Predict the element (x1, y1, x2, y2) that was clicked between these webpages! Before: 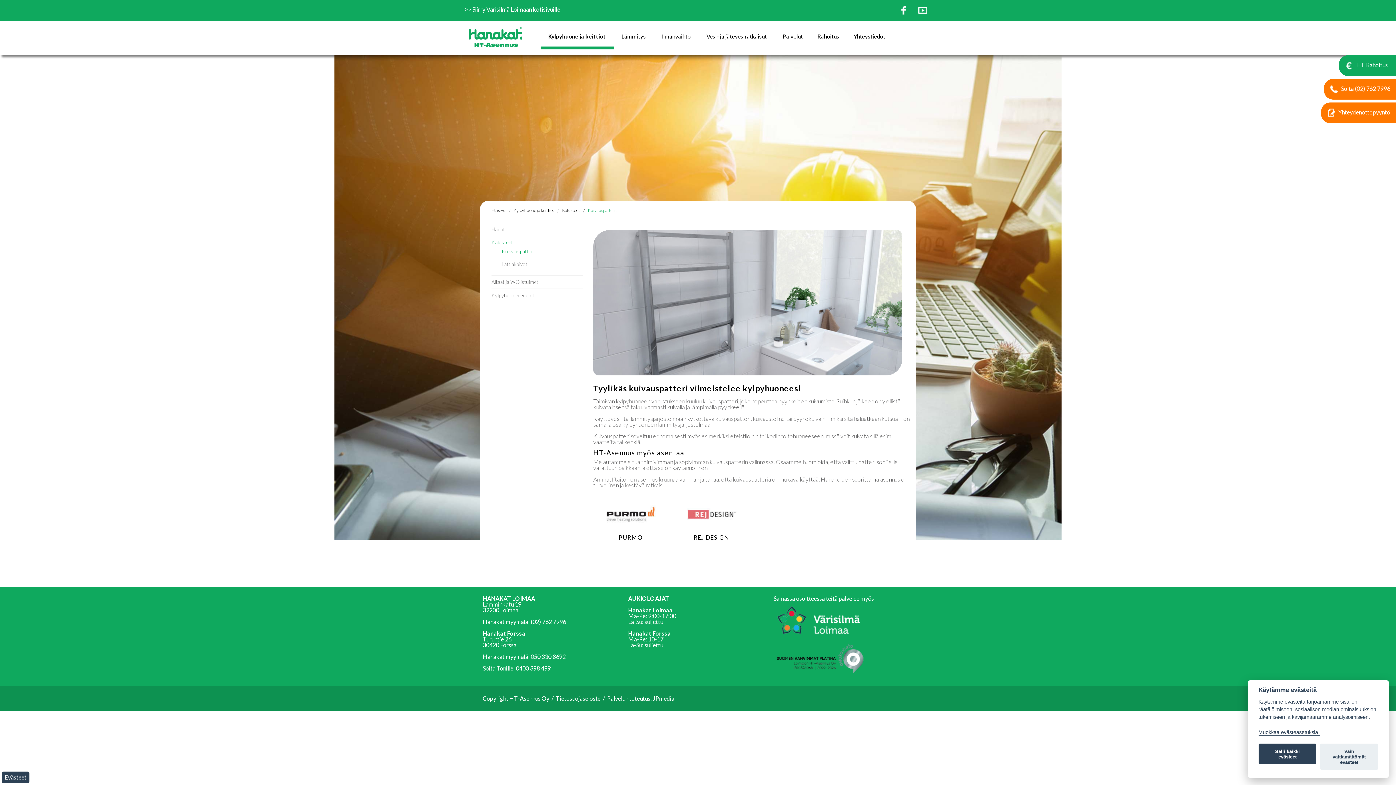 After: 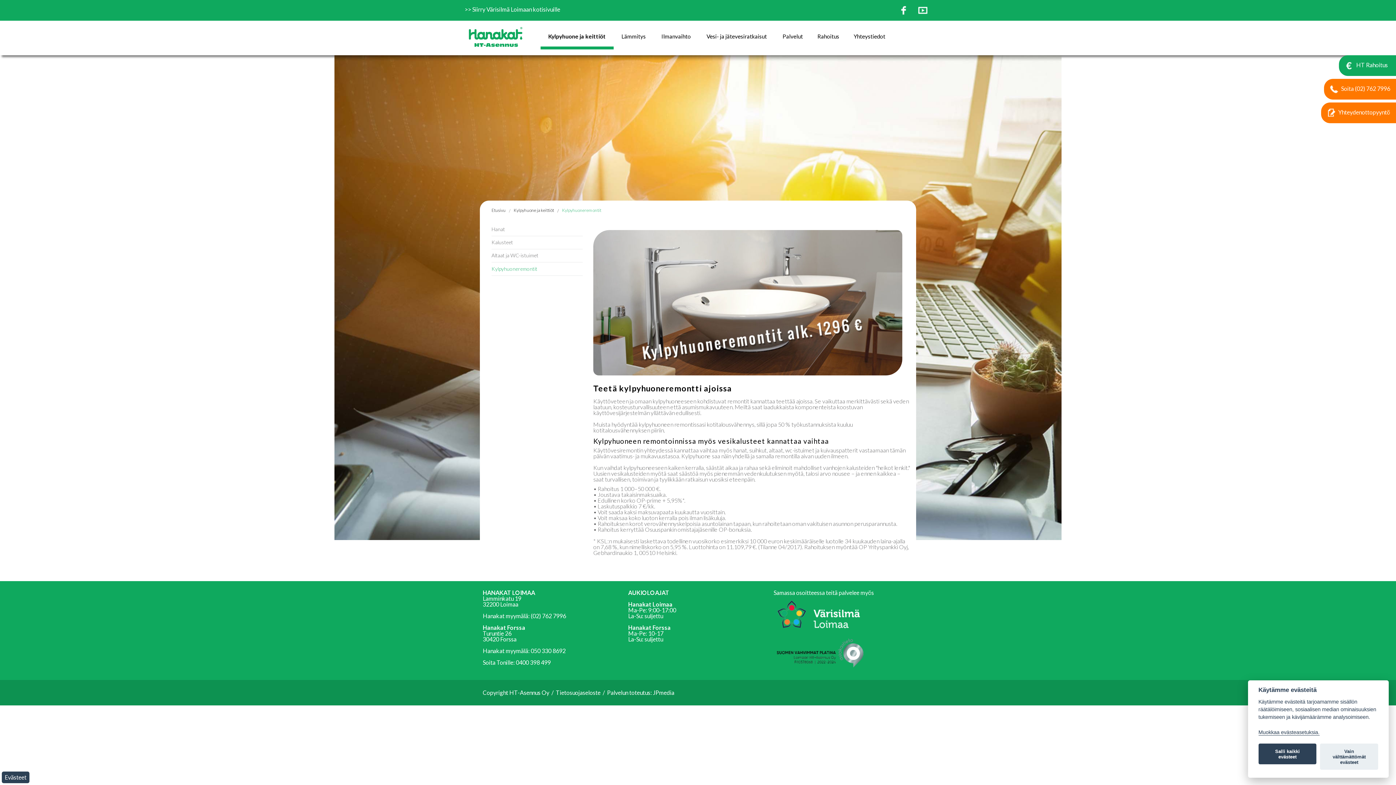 Action: bbox: (491, 291, 582, 299) label: Kylpyhuoneremontit